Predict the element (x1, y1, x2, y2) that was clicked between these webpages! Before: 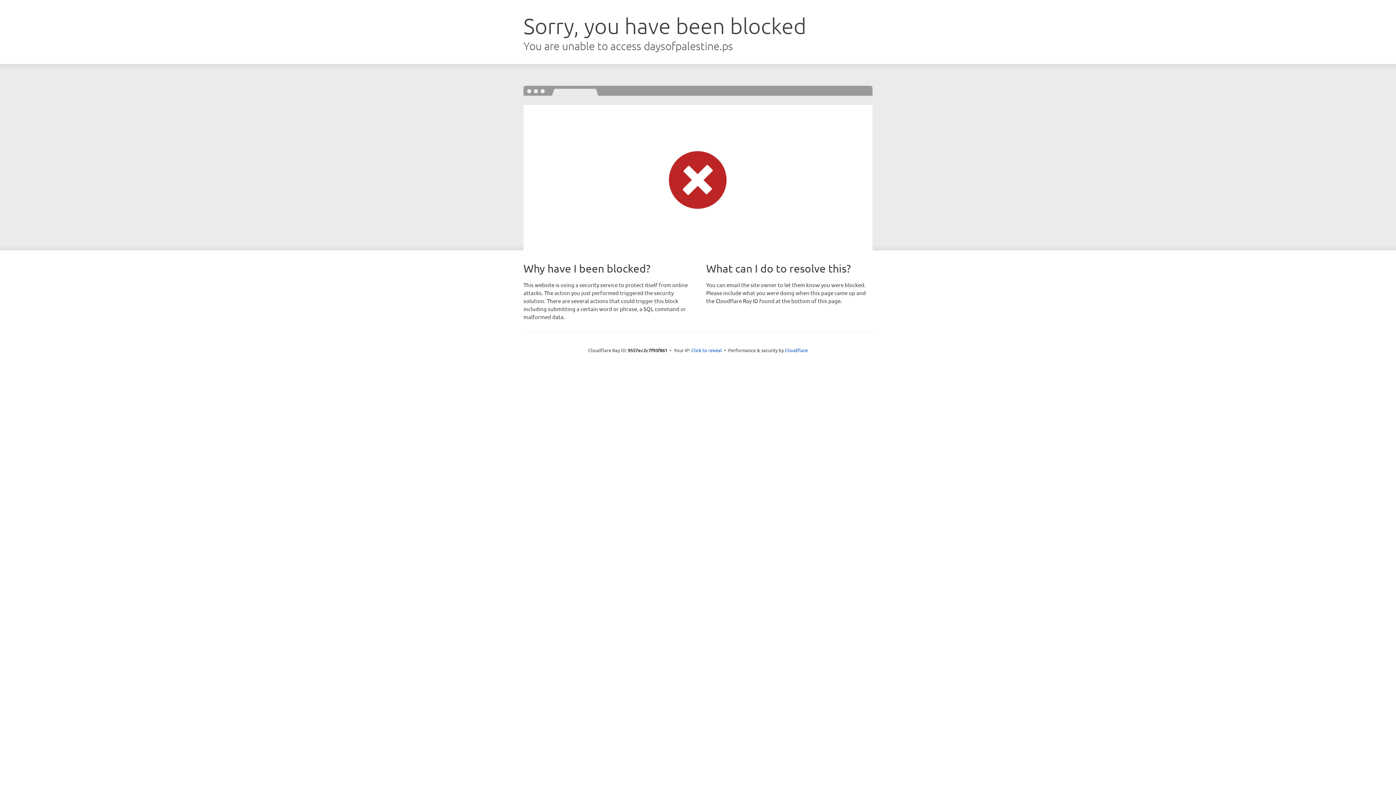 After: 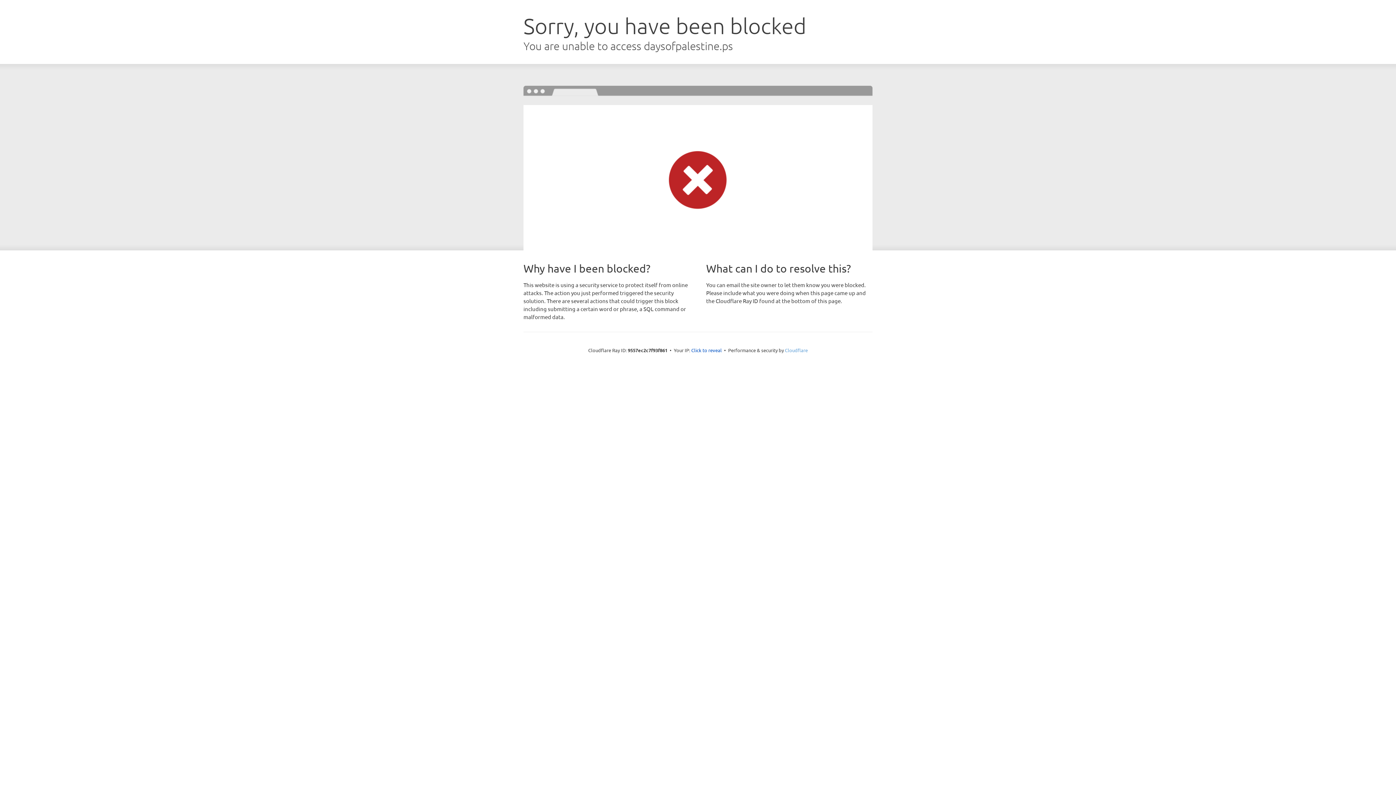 Action: label: Cloudflare bbox: (785, 347, 808, 353)